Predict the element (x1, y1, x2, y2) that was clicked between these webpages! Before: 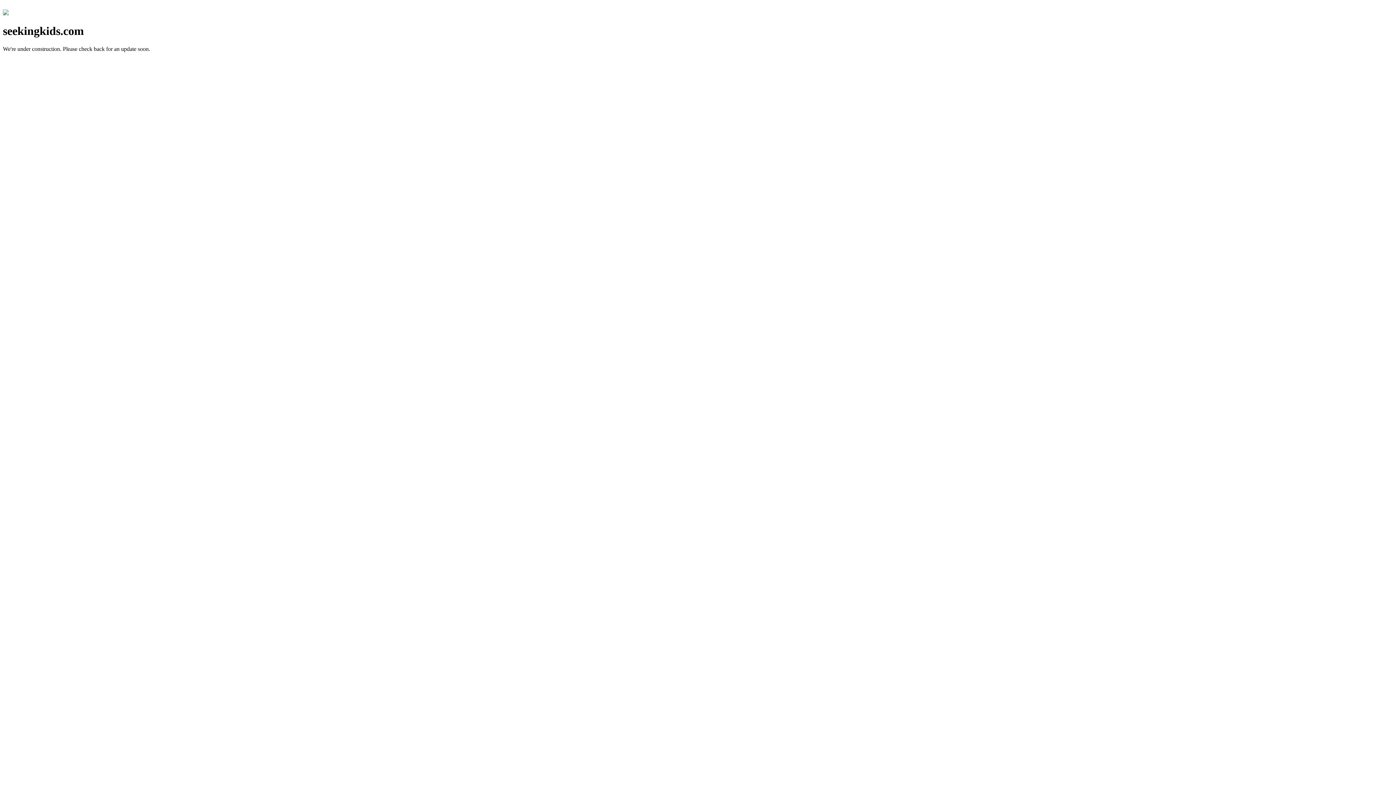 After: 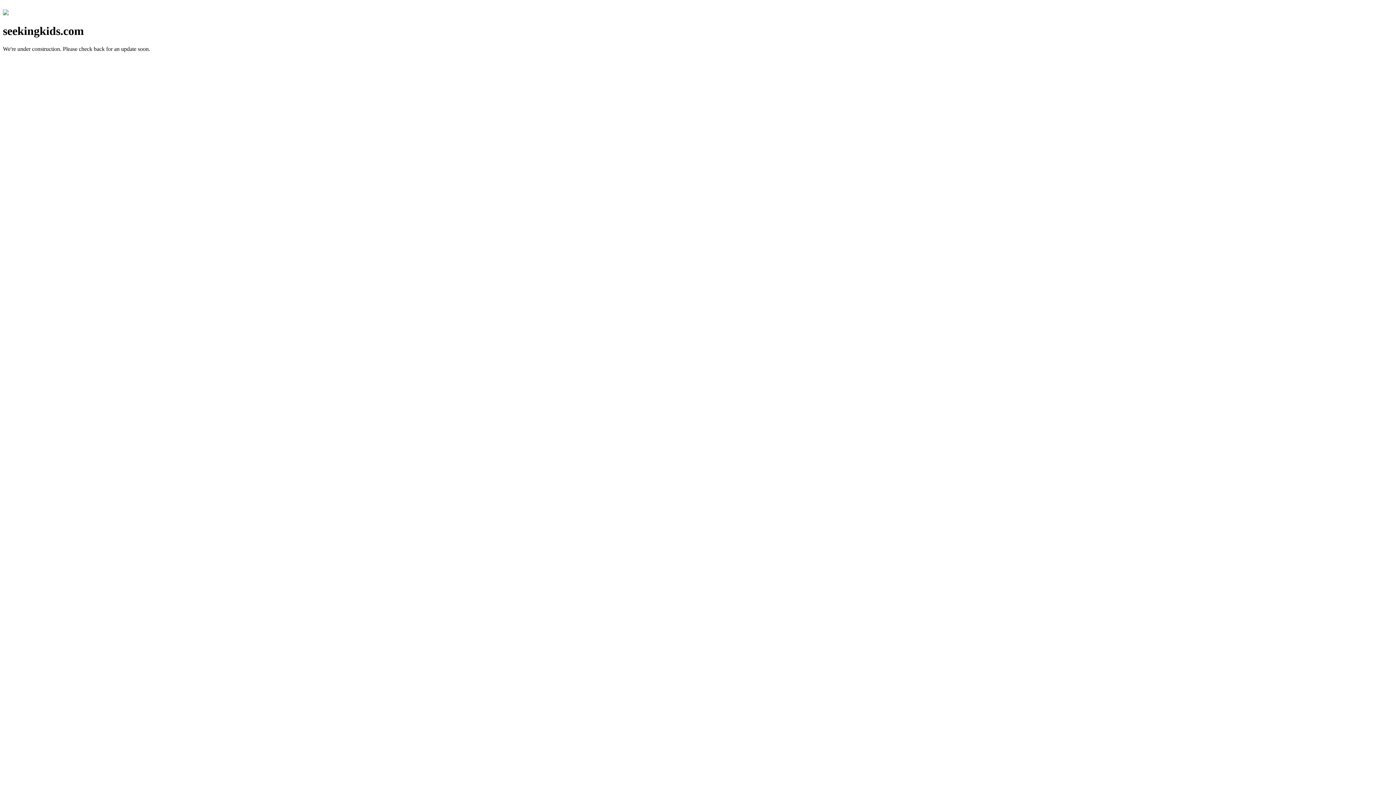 Action: bbox: (2, 10, 8, 16)